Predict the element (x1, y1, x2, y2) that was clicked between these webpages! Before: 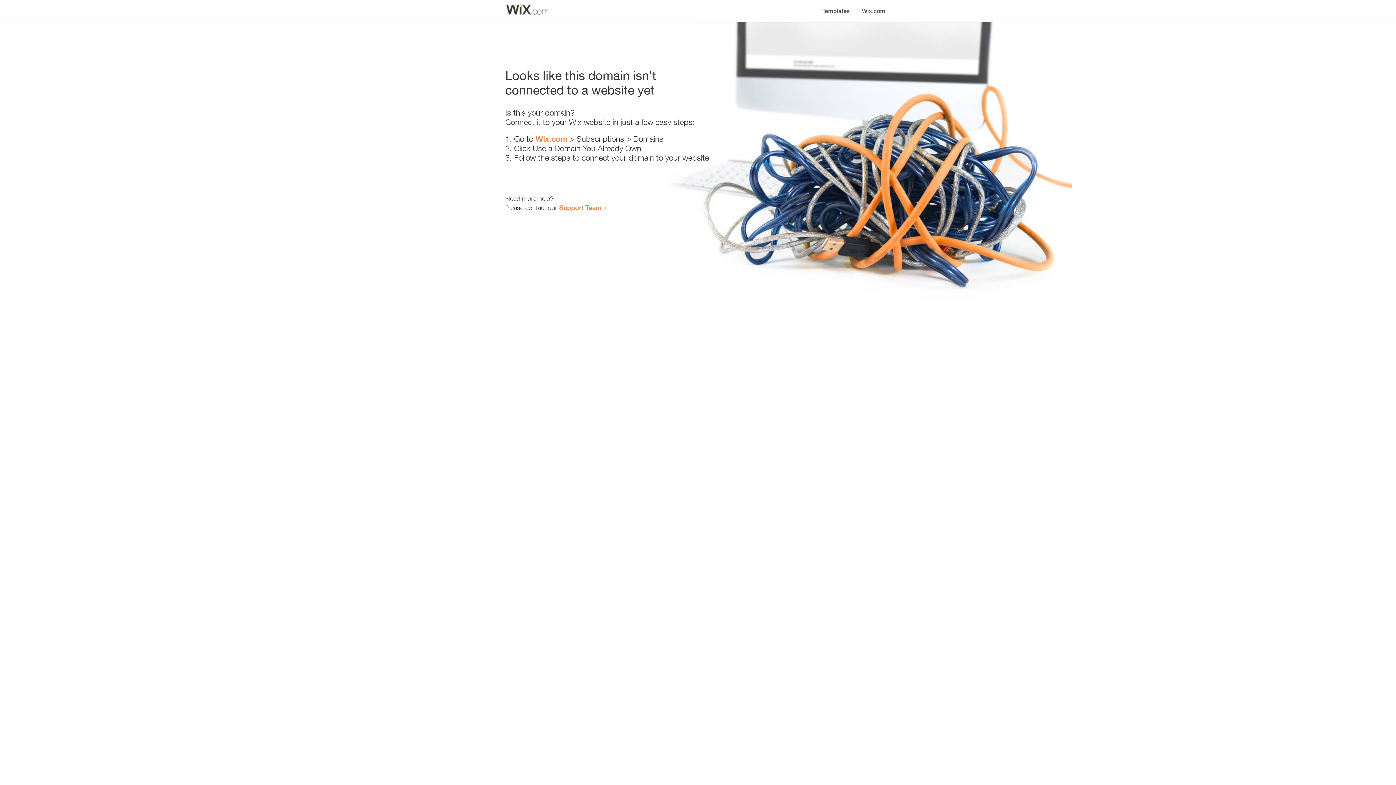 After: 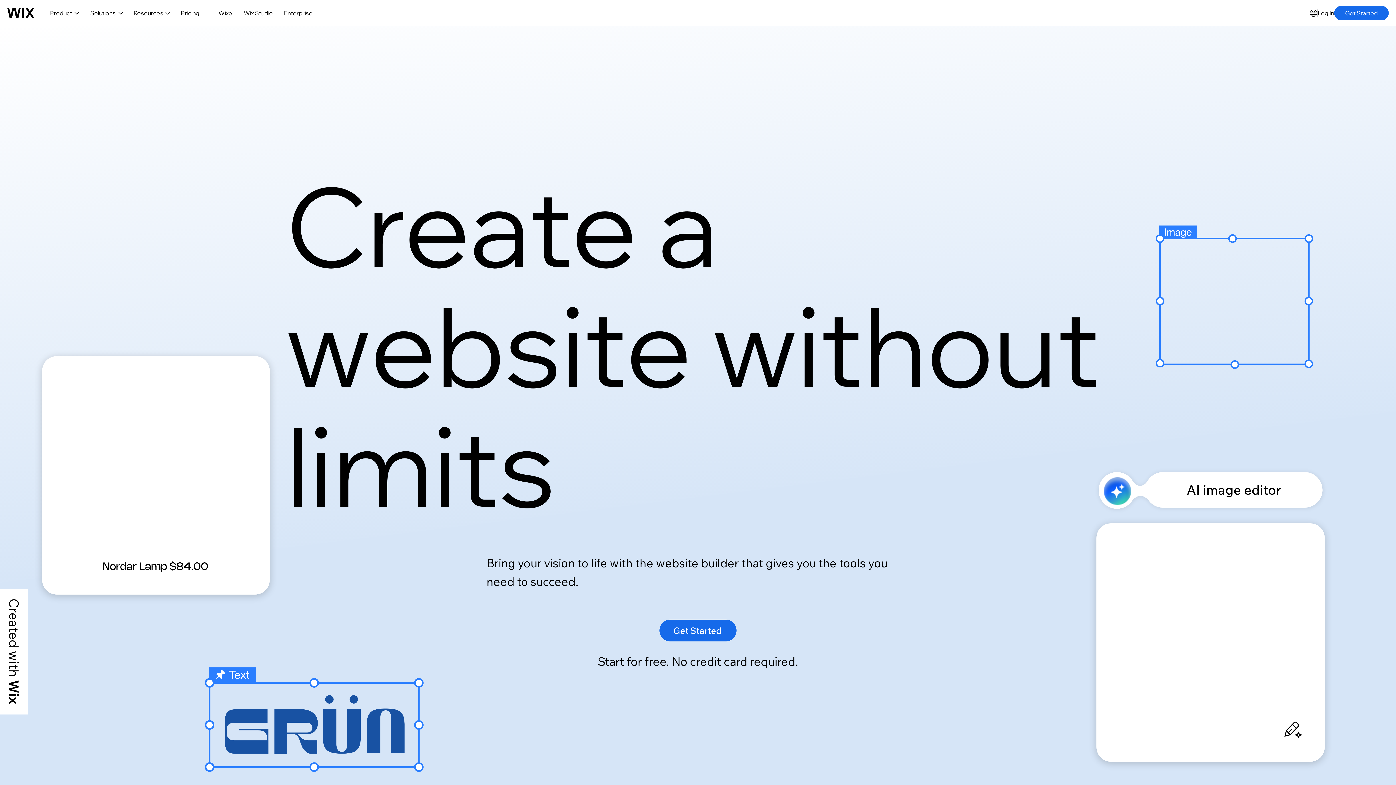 Action: label: Wix.com bbox: (535, 134, 567, 143)